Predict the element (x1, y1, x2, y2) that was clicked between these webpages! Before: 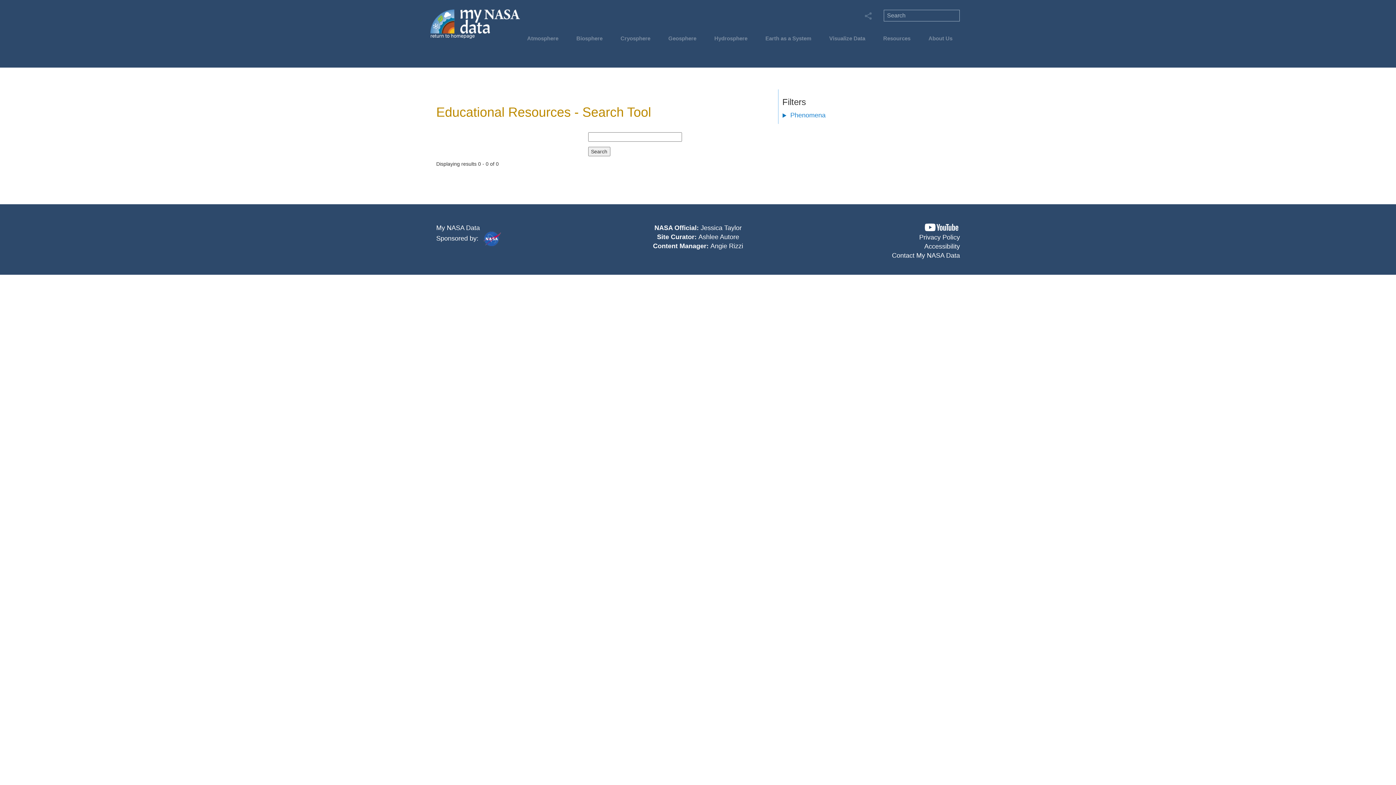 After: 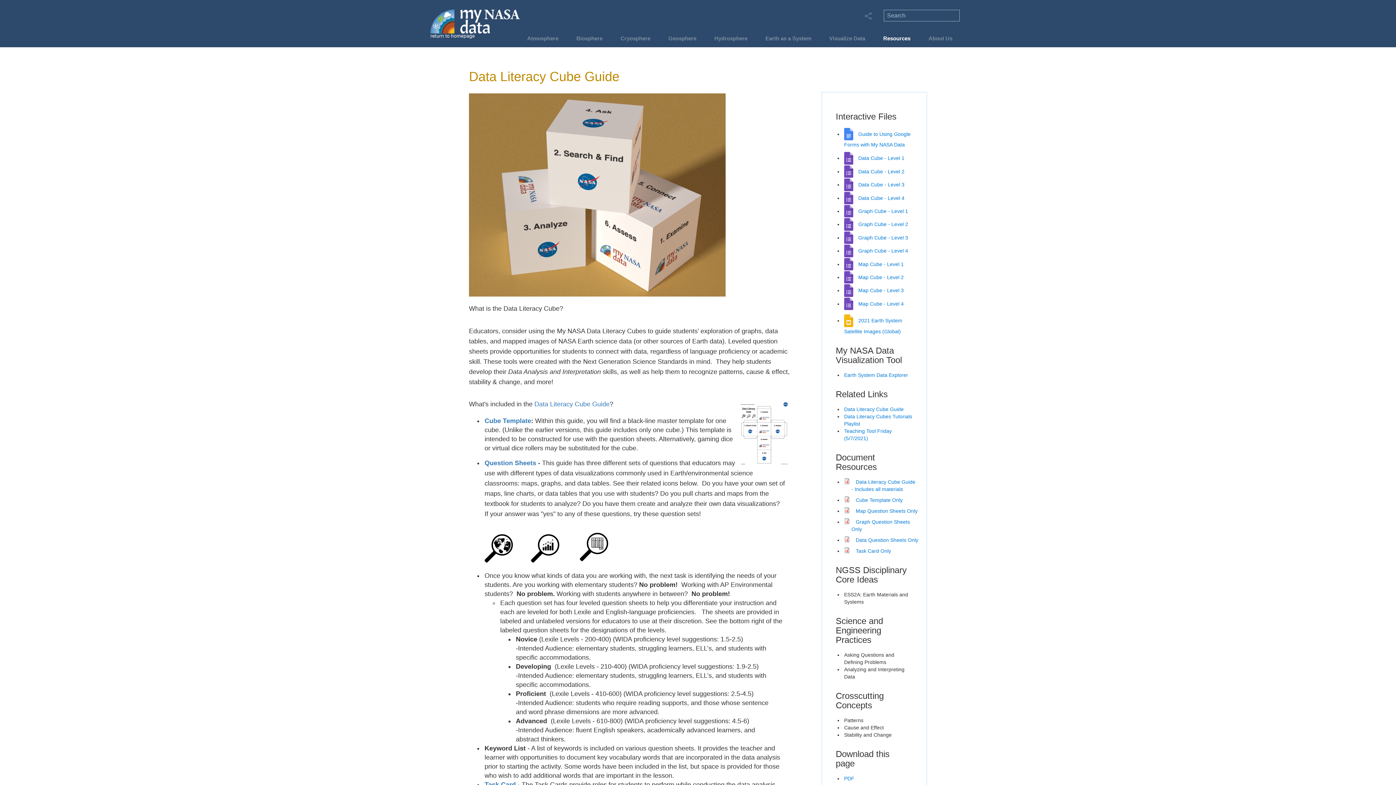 Action: bbox: (879, 34, 914, 46) label: Resources